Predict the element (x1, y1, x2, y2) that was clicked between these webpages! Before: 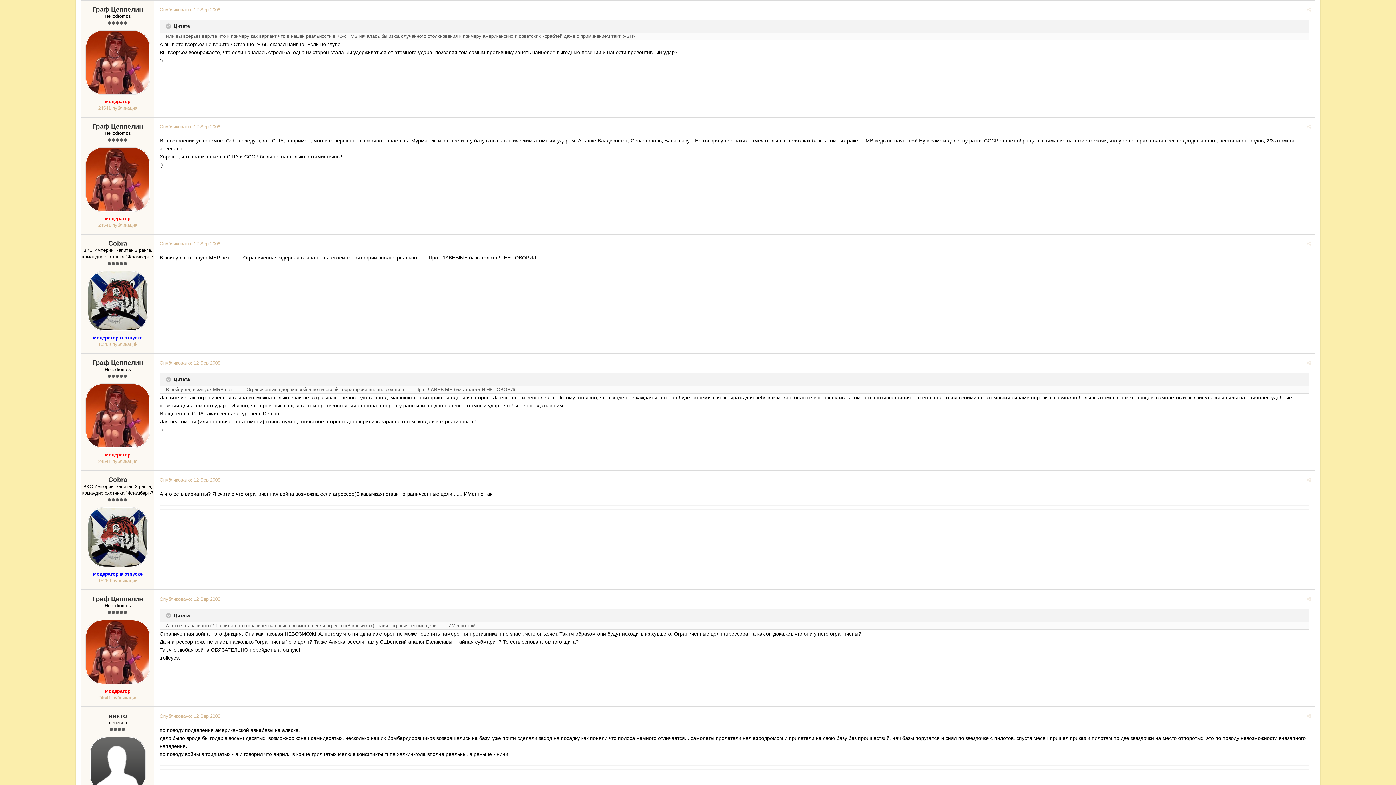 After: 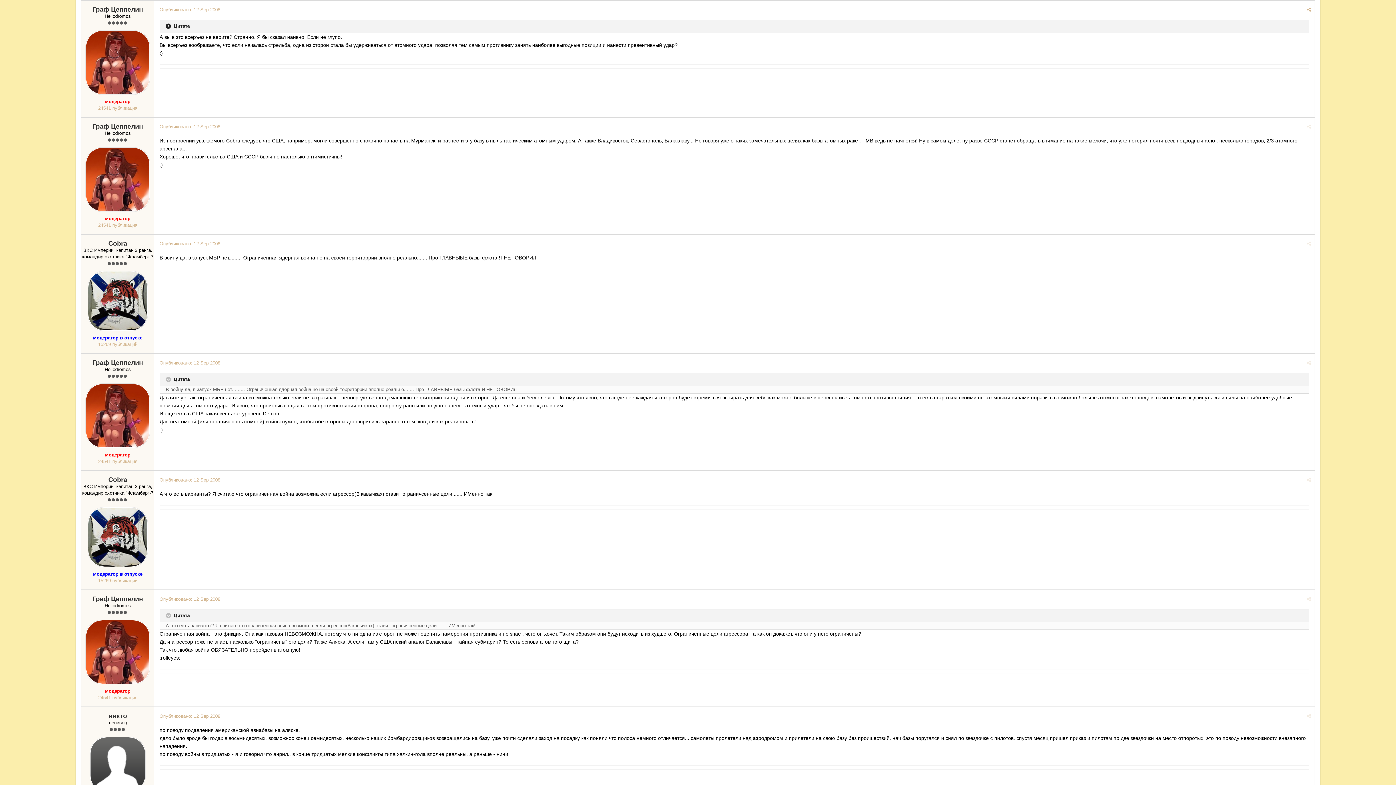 Action: bbox: (165, 23, 172, 29) label:  